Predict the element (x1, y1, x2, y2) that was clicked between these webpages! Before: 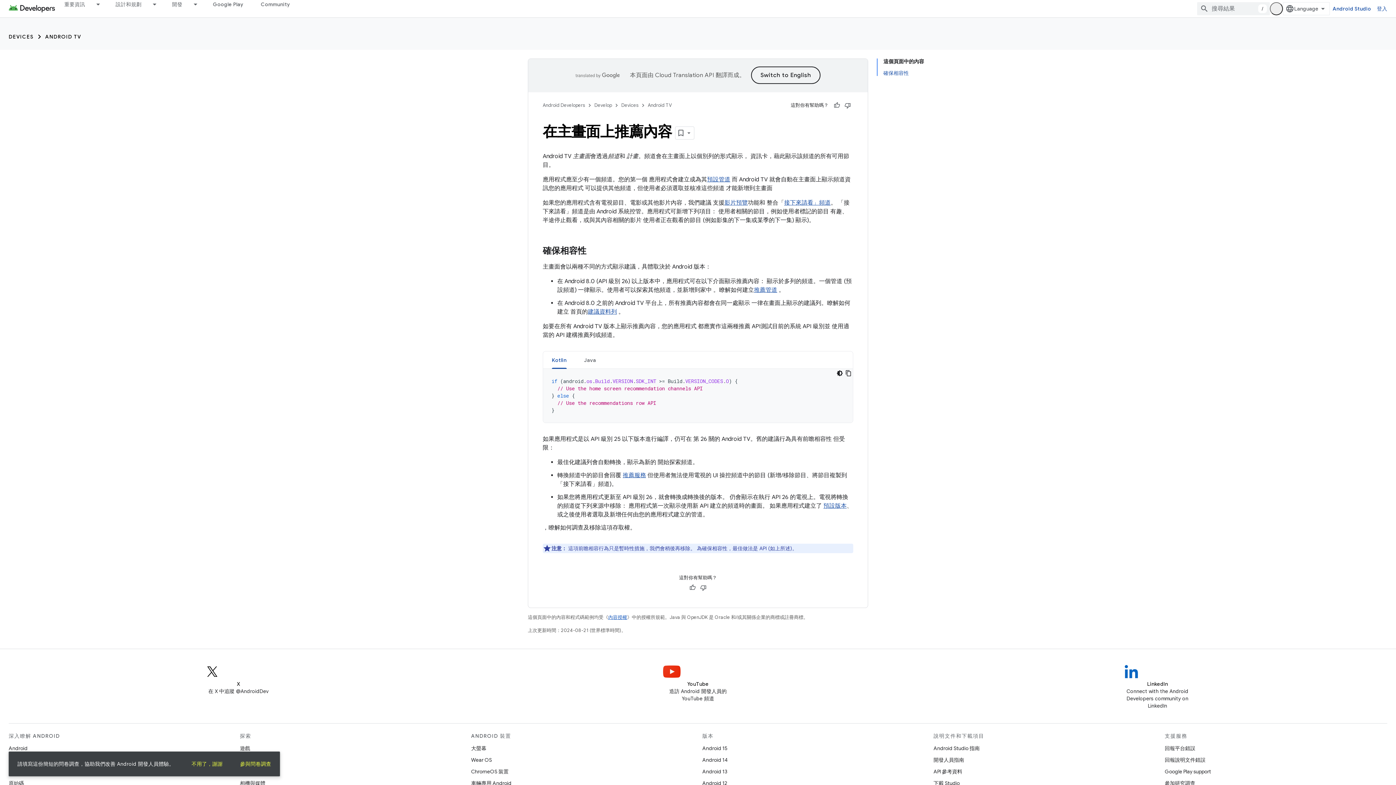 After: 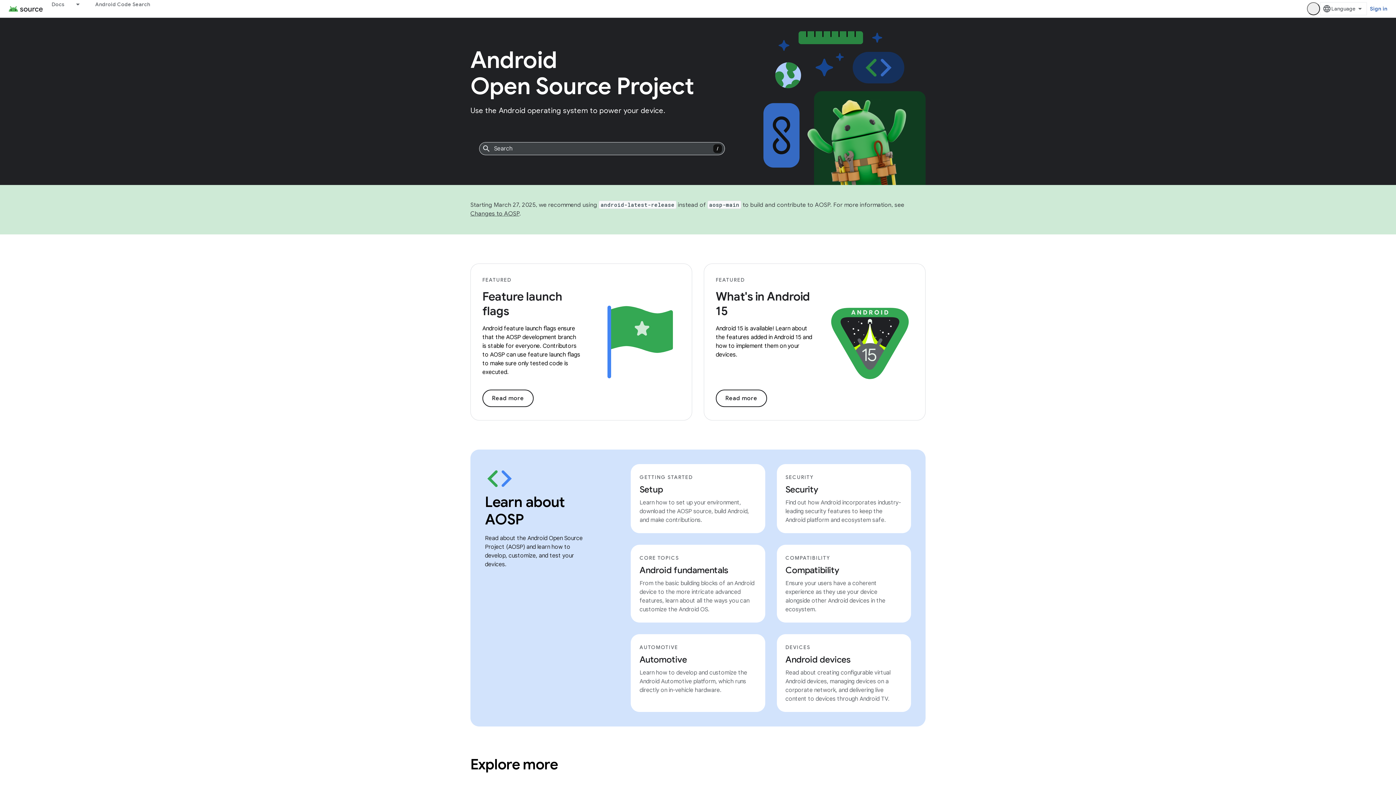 Action: label: 原始碼 bbox: (8, 777, 24, 789)